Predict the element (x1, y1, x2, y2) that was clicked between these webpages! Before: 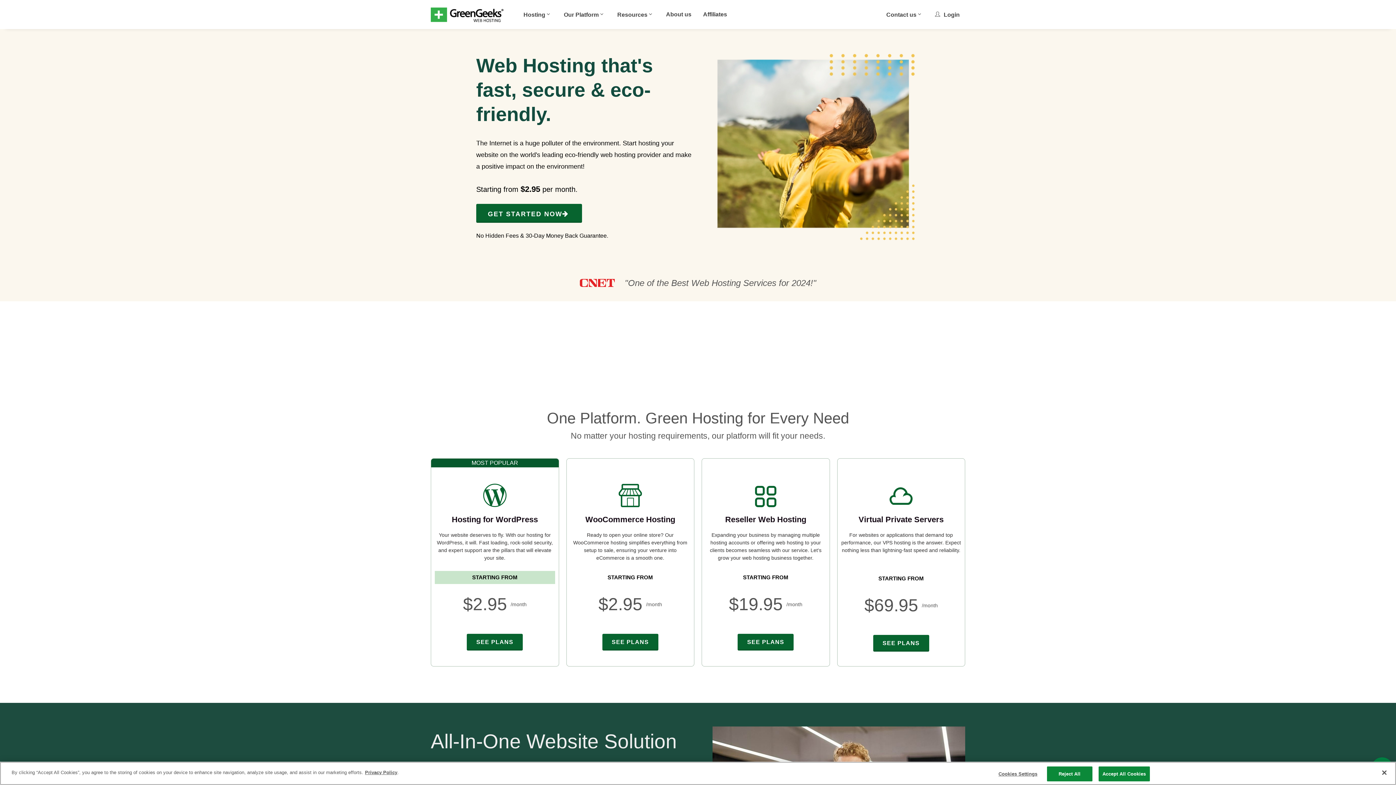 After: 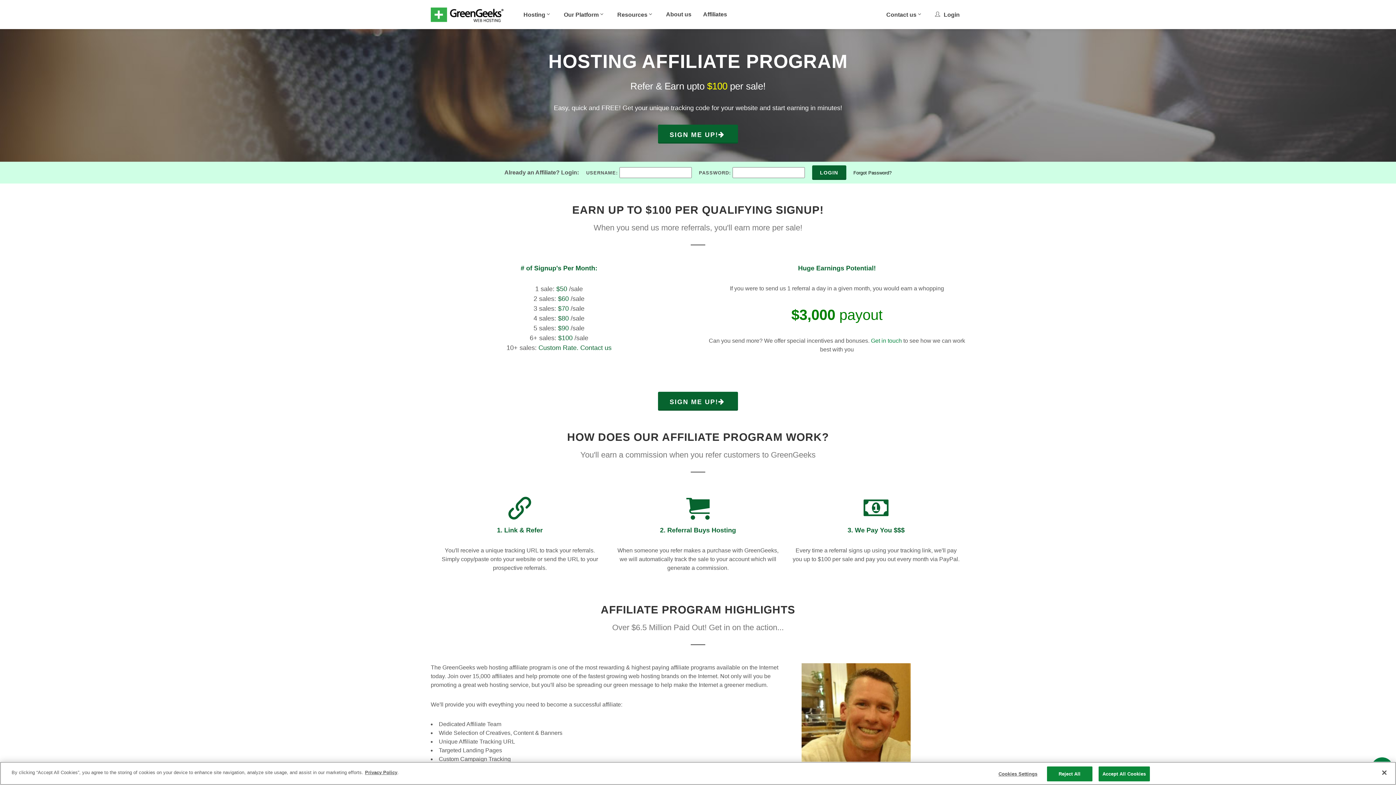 Action: label: Affiliates bbox: (697, 0, 732, 29)